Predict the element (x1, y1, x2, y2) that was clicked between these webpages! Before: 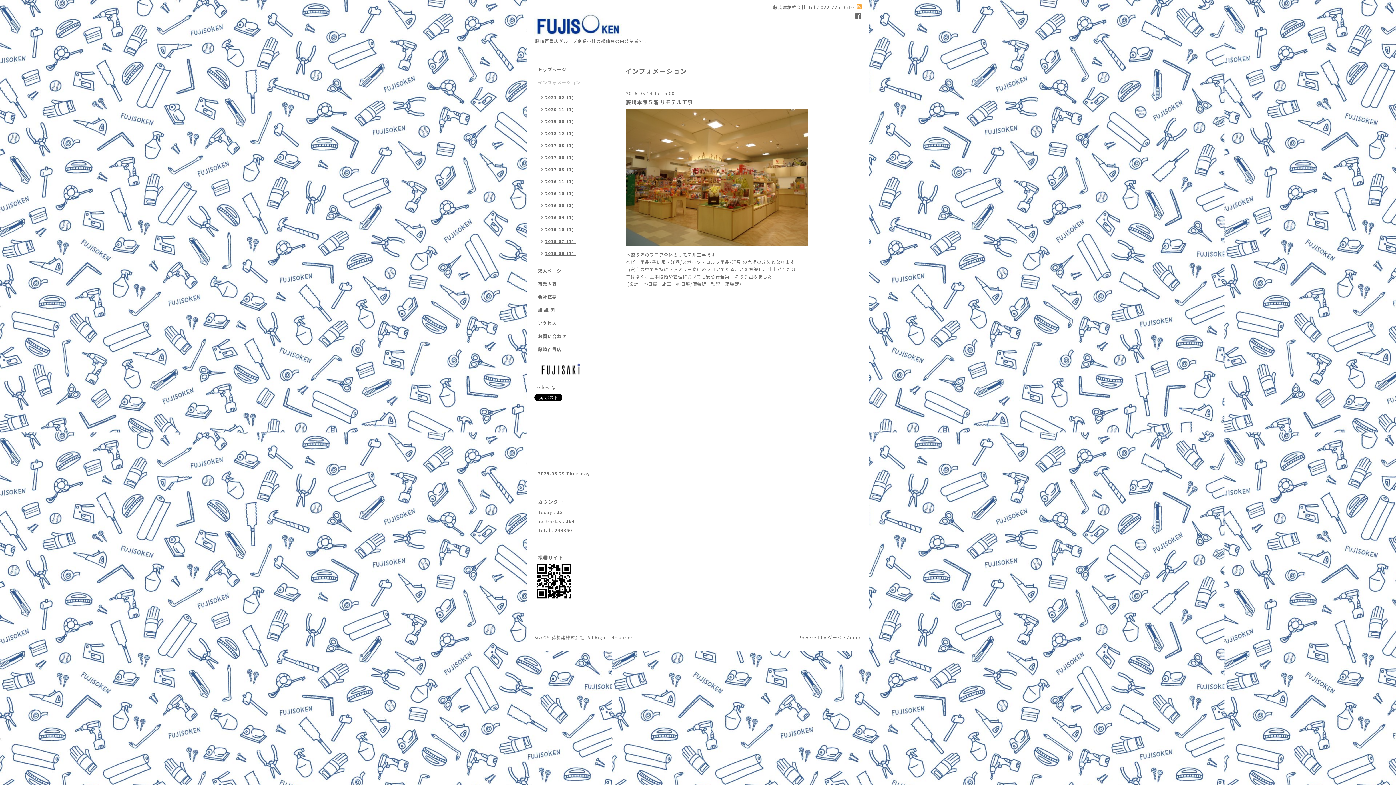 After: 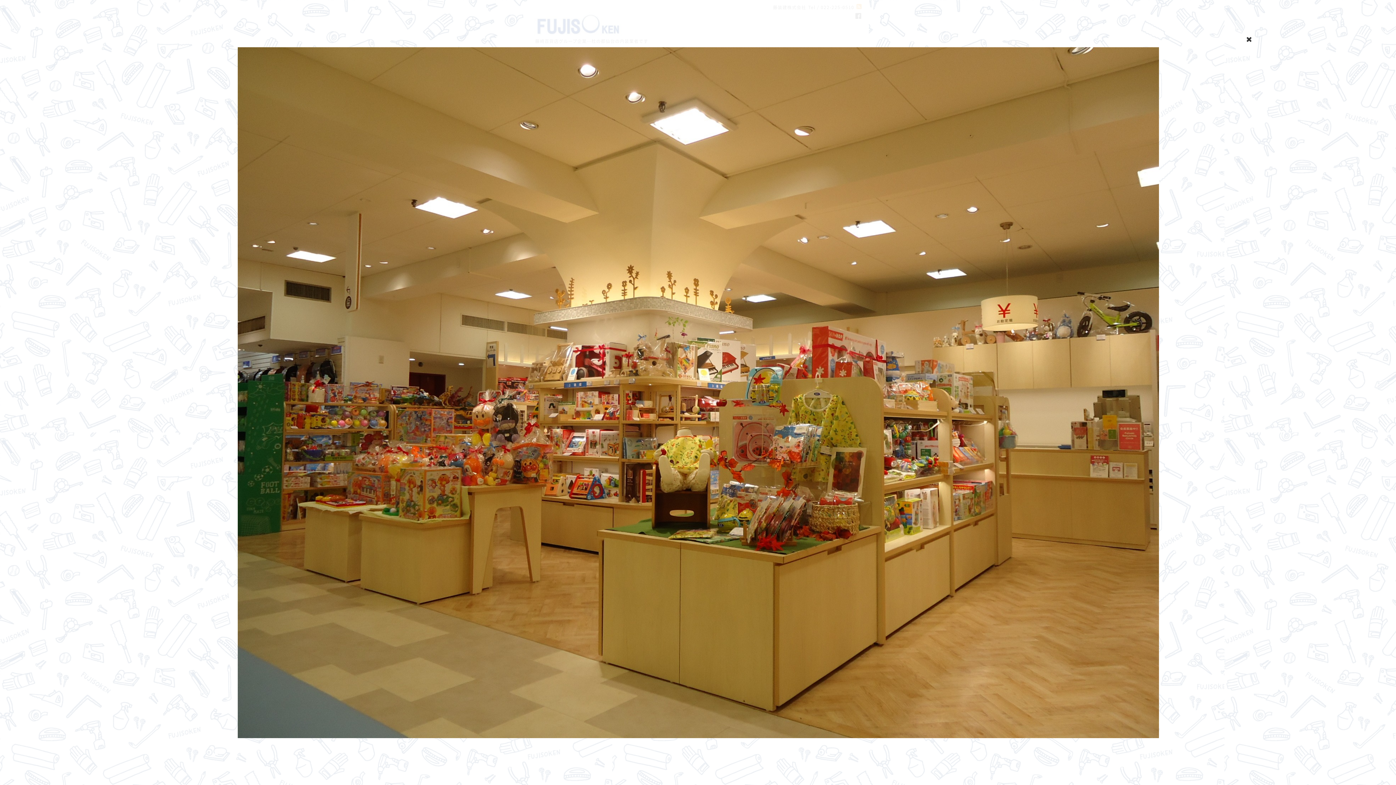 Action: bbox: (626, 173, 808, 180)